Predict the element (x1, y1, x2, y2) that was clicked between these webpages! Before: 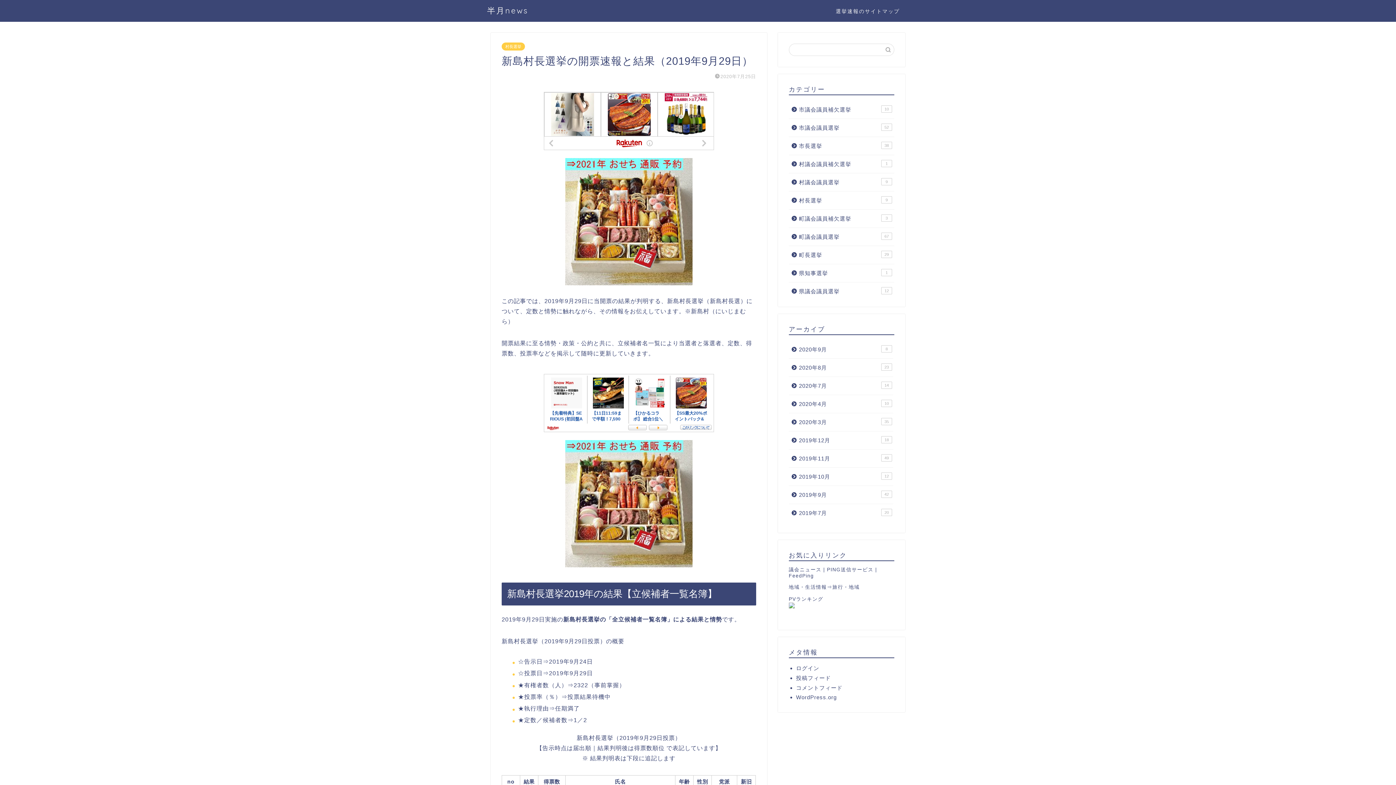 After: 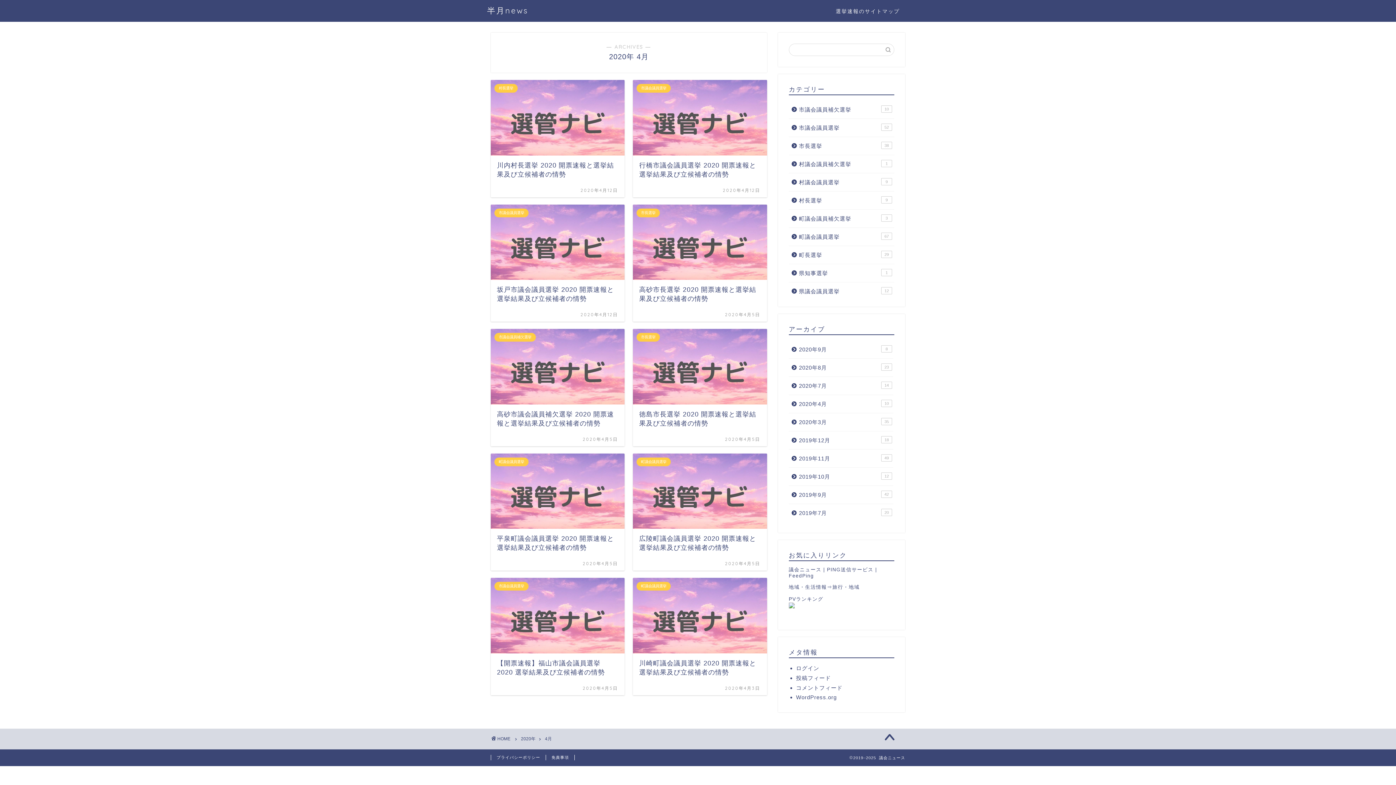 Action: label: 2020年4月
10 bbox: (789, 395, 893, 413)